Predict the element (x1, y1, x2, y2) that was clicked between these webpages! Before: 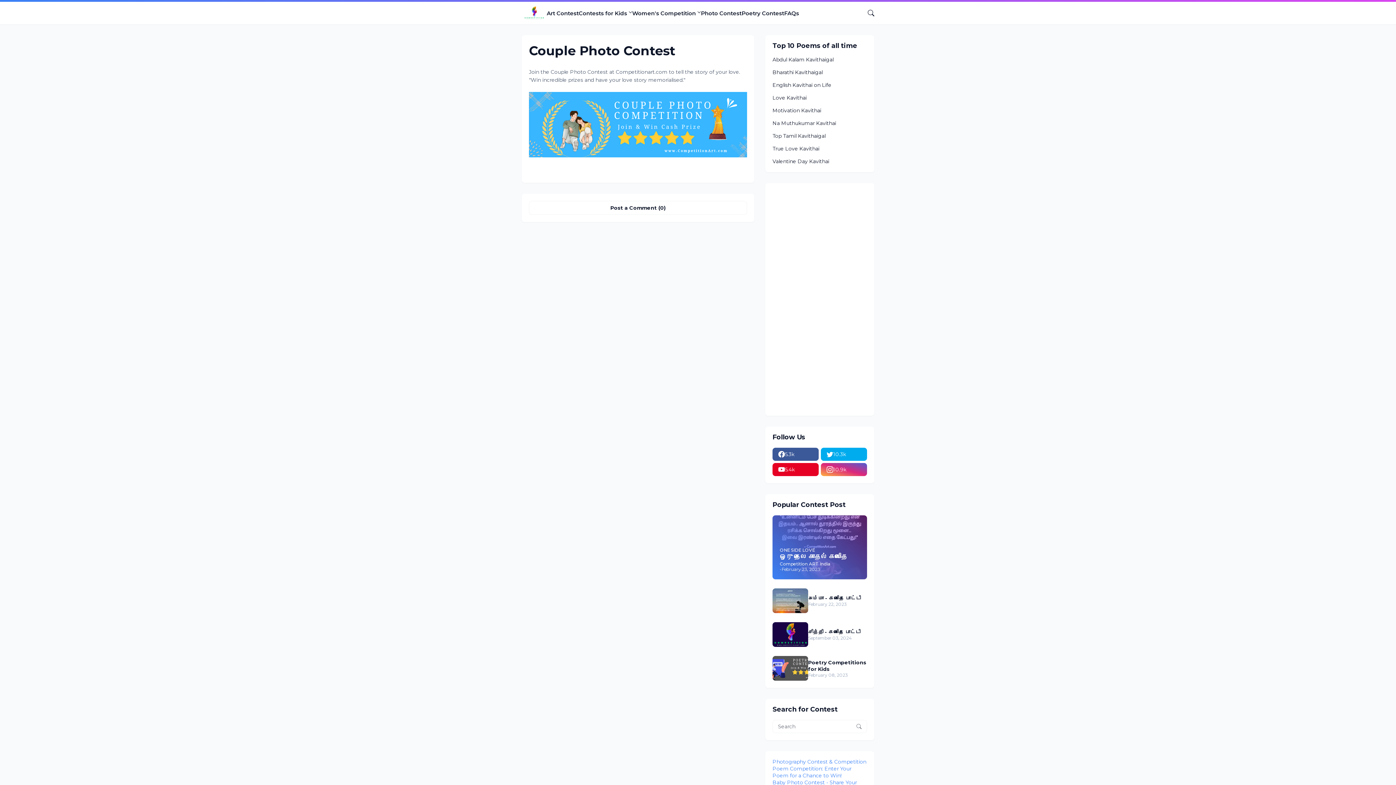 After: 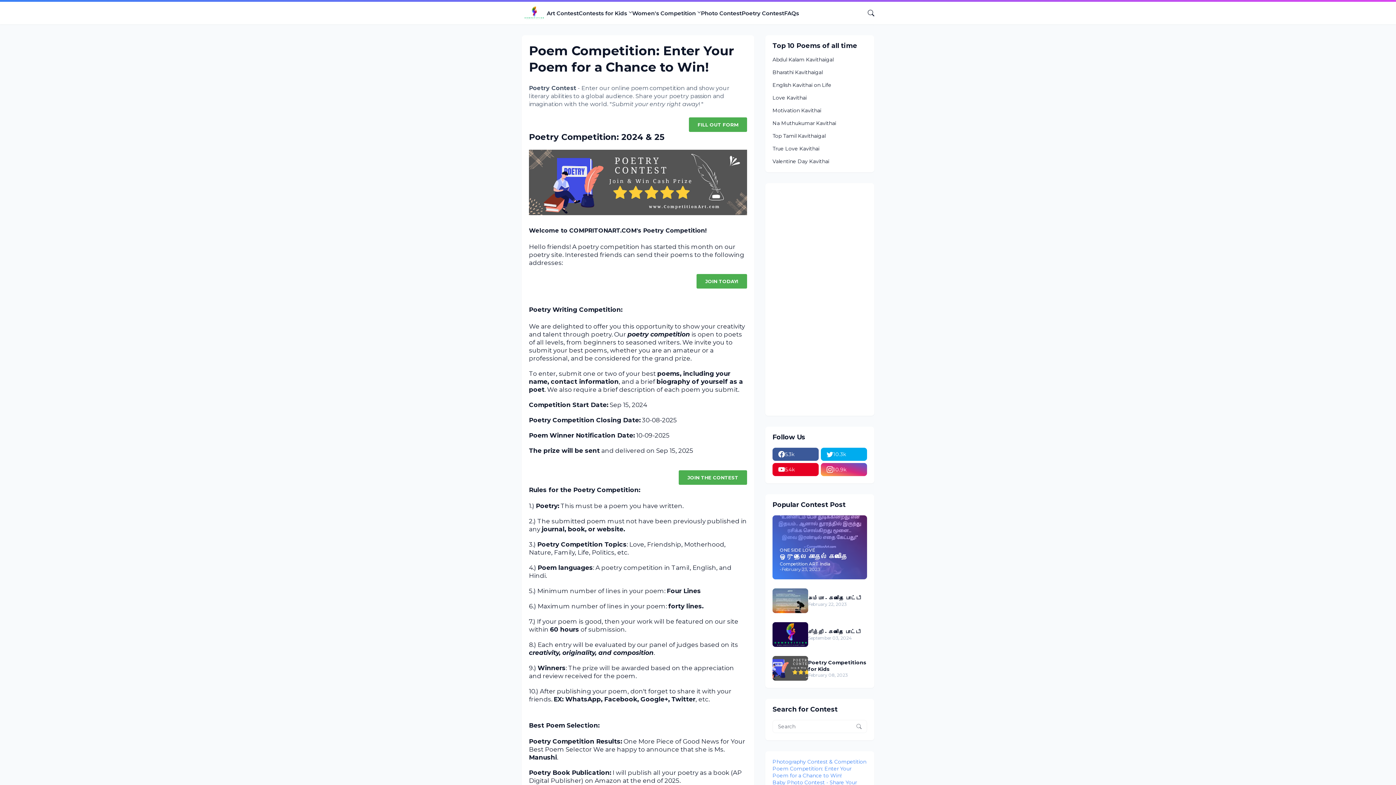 Action: label: Poetry Contest bbox: (741, 1, 784, 24)